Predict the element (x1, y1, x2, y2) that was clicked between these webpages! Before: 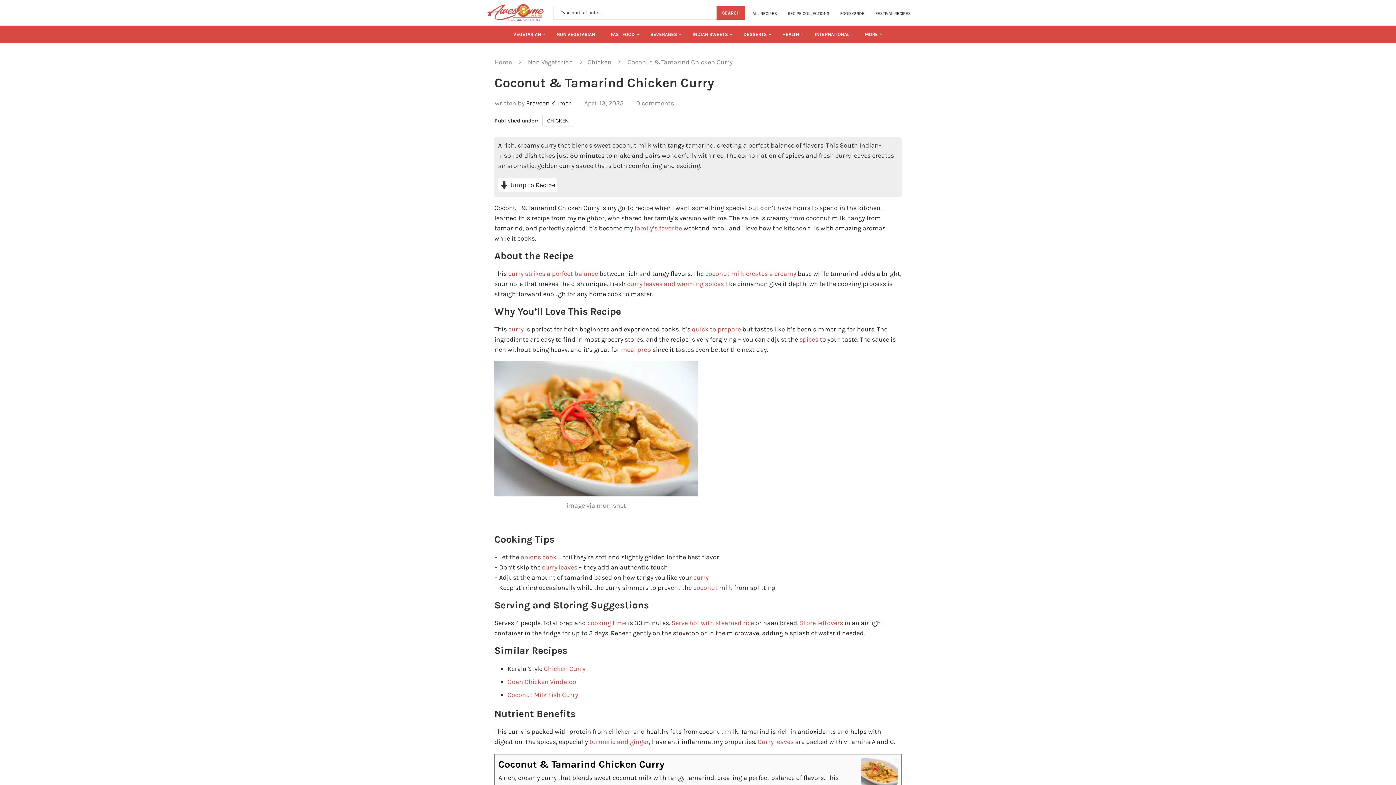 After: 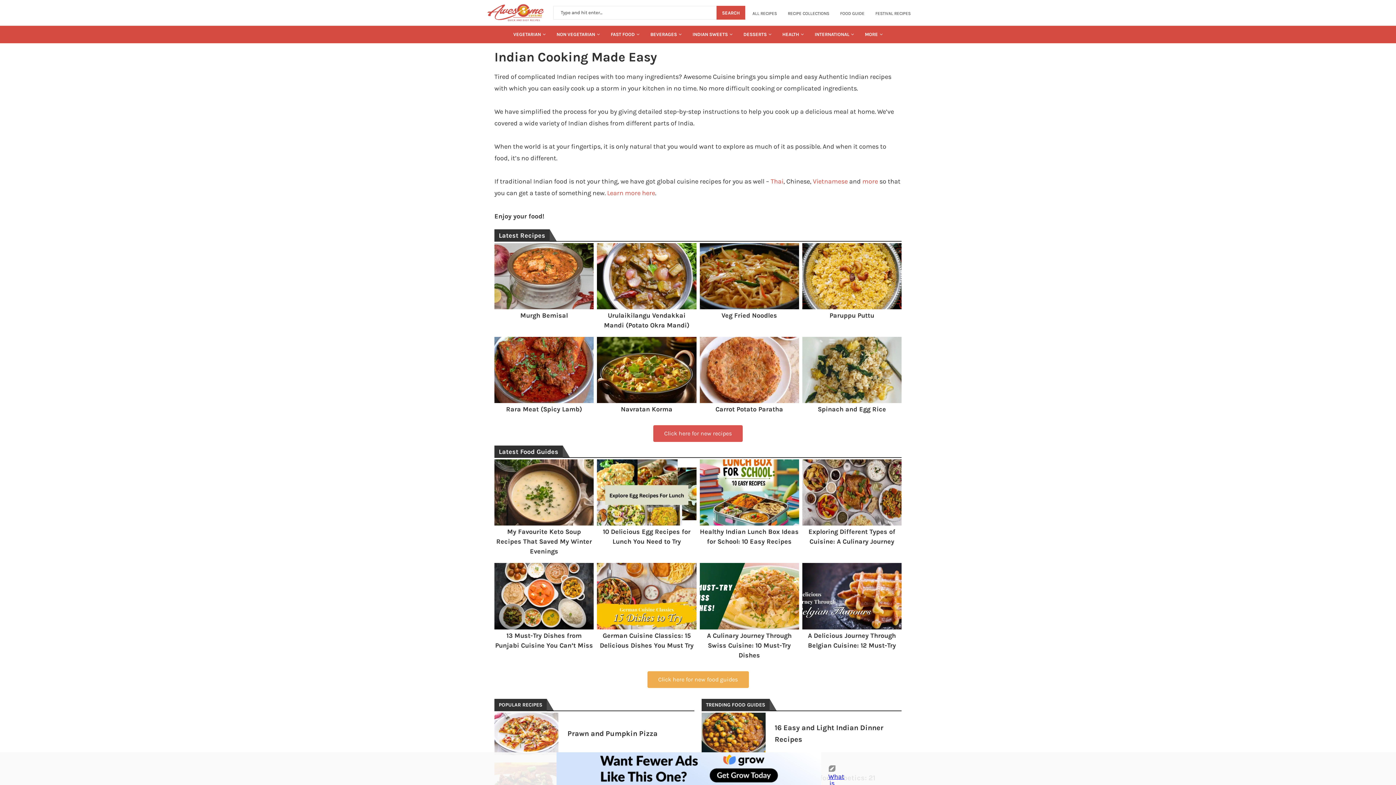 Action: label: Home bbox: (494, 58, 512, 66)